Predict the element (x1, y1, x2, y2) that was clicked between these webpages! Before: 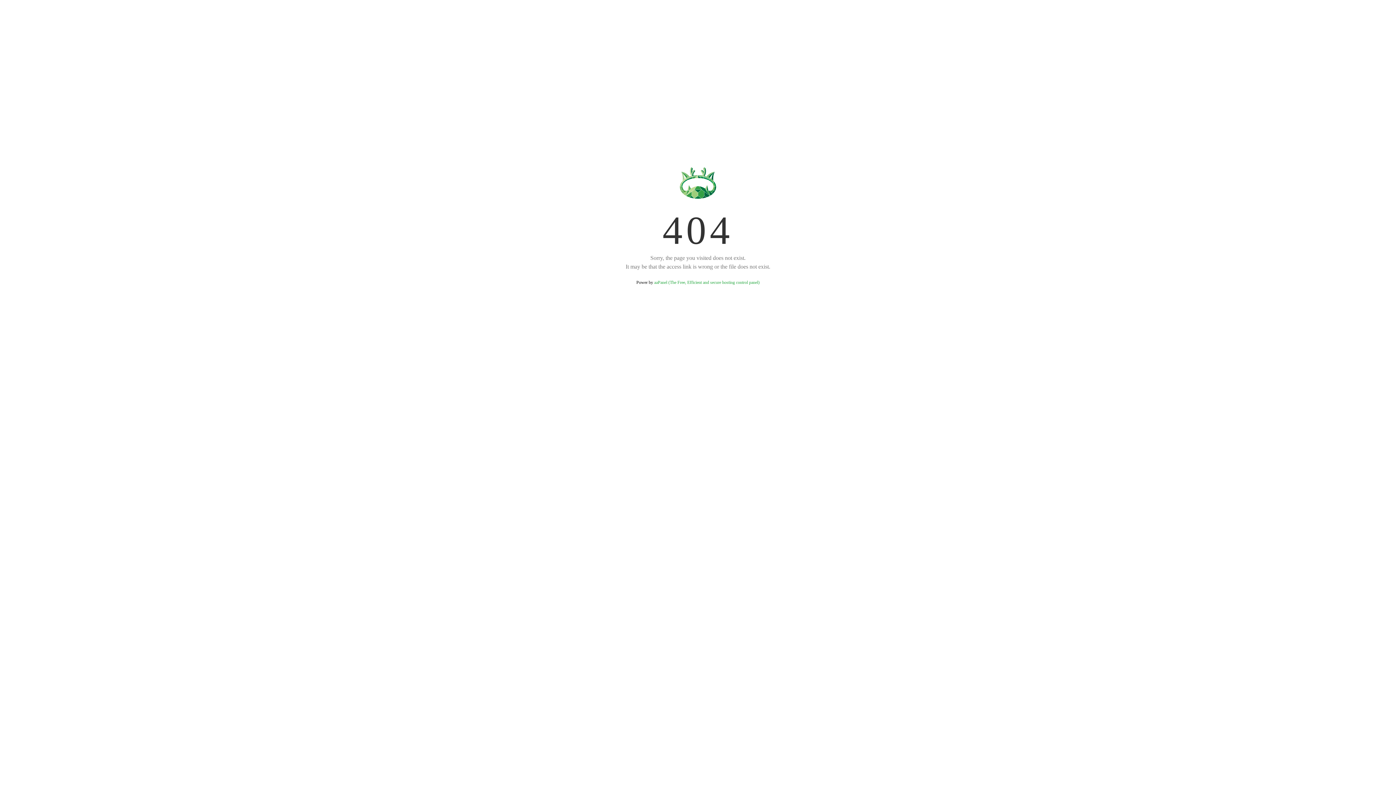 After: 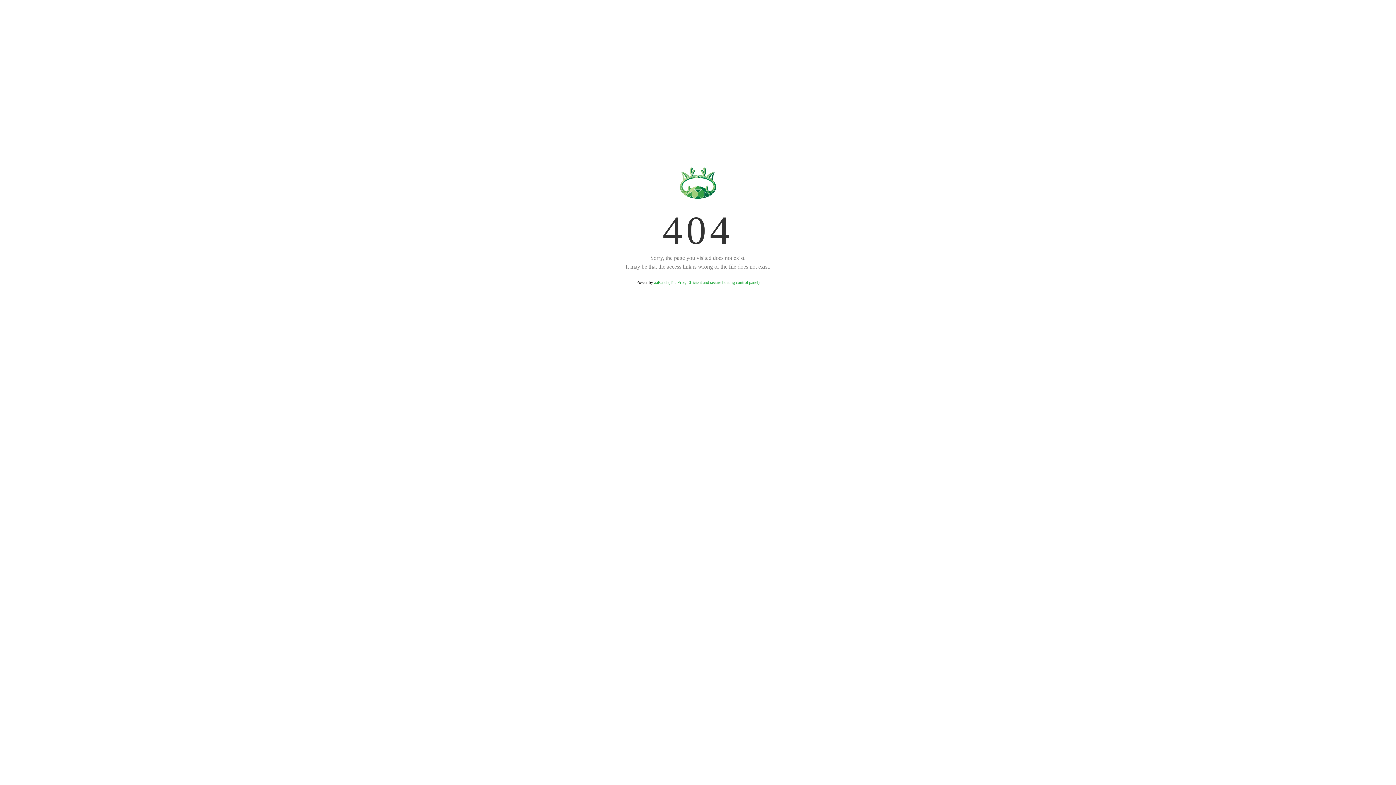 Action: label: aaPanel (The Free, Efficient and secure hosting control panel) bbox: (654, 280, 759, 285)